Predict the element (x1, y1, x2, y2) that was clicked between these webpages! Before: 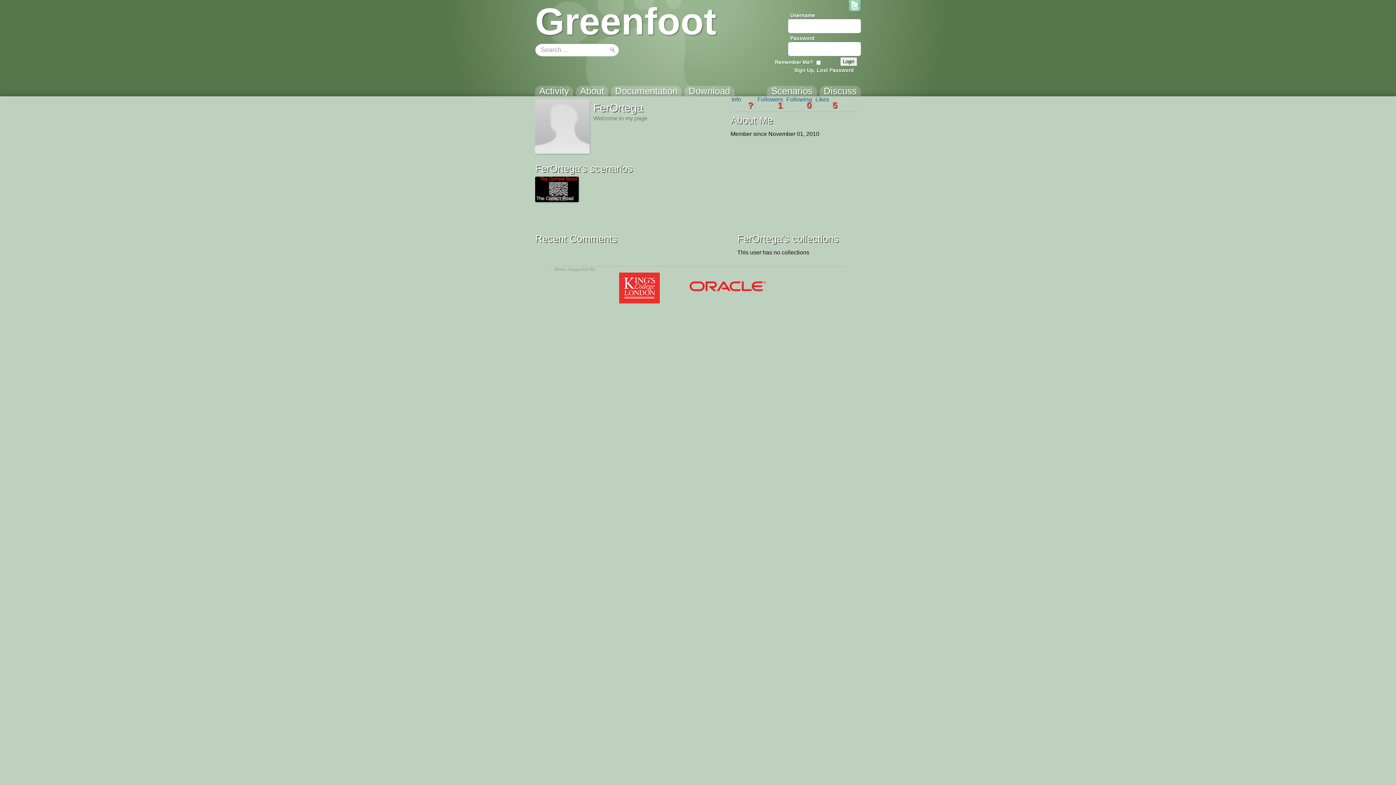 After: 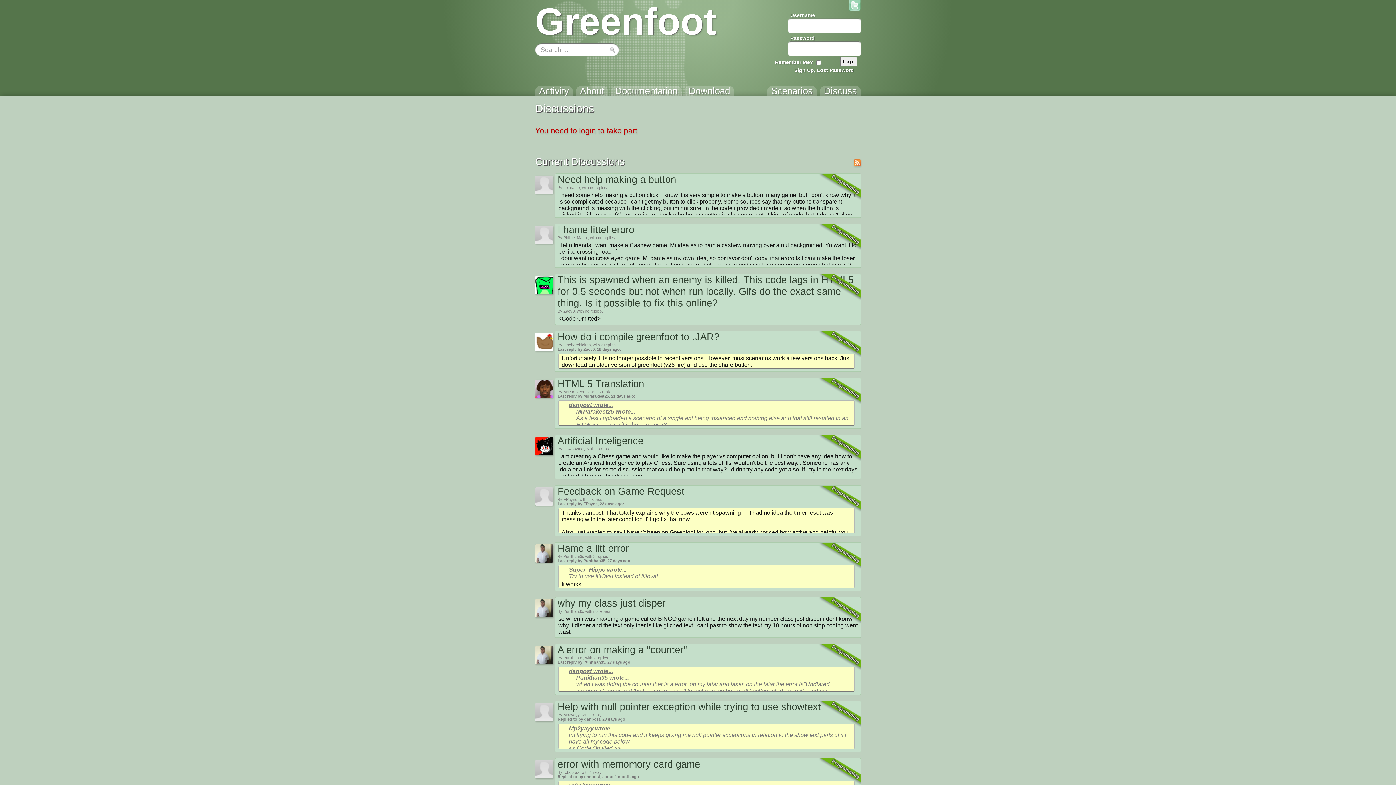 Action: bbox: (819, 85, 861, 102) label: Discuss